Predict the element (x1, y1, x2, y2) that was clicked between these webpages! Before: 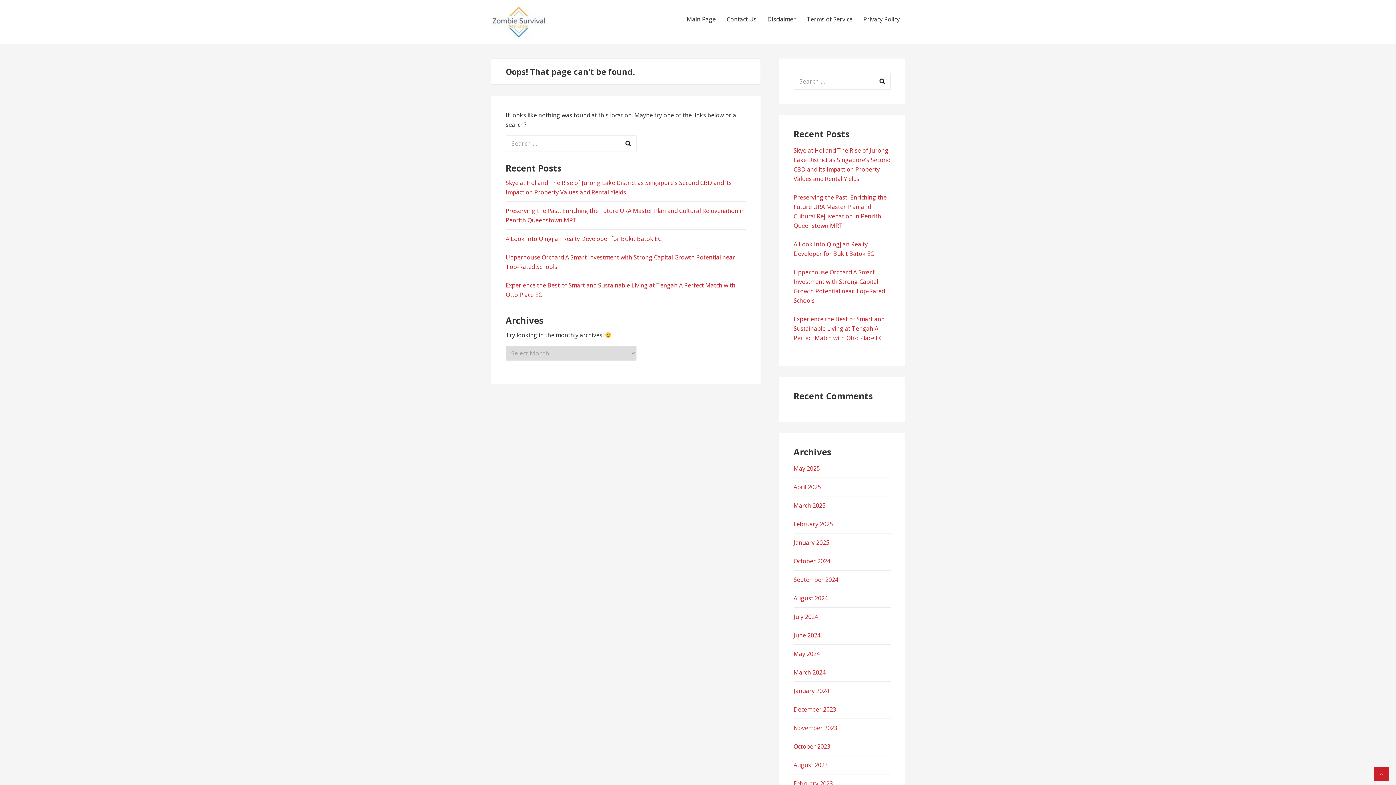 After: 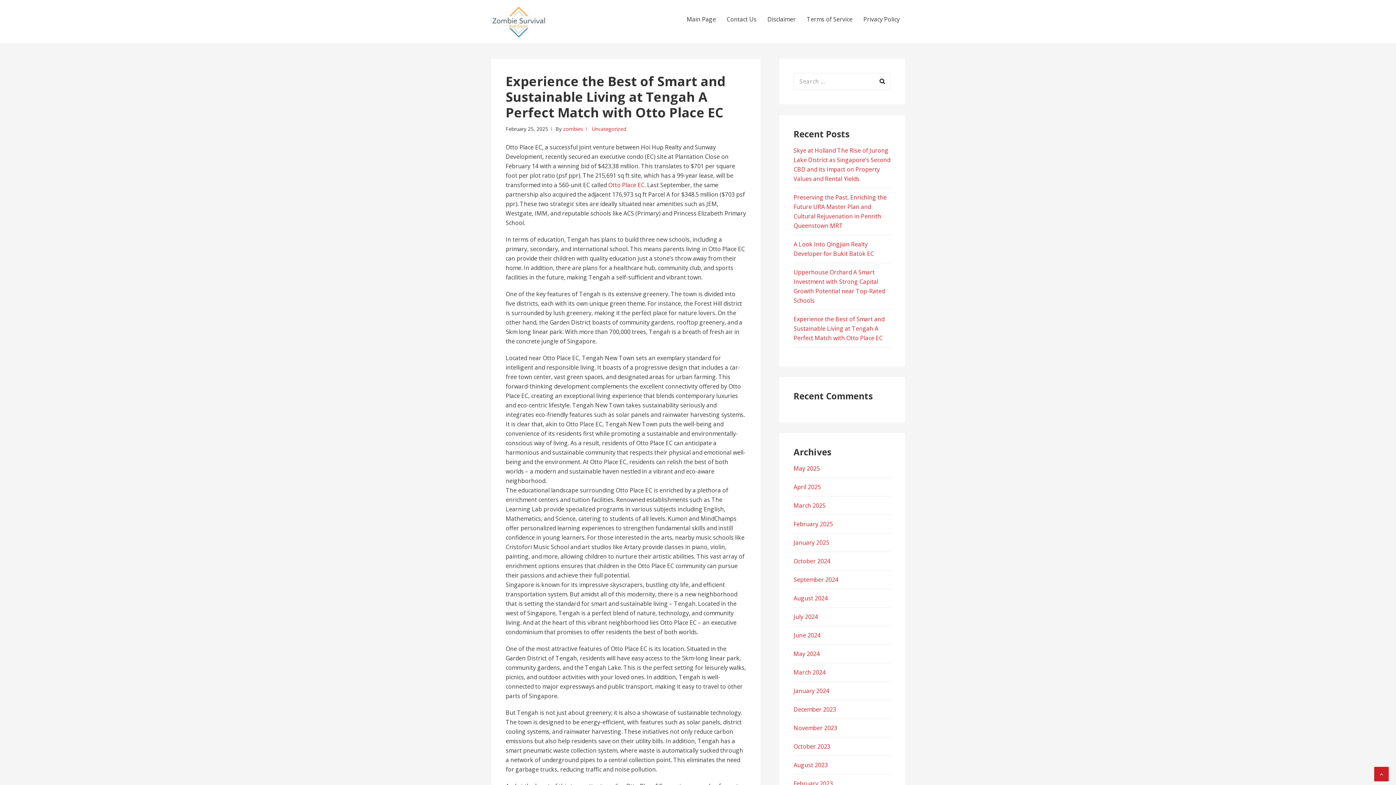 Action: label: Experience the Best of Smart and Sustainable Living at Tengah A Perfect Match with Otto Place EC bbox: (793, 315, 884, 342)